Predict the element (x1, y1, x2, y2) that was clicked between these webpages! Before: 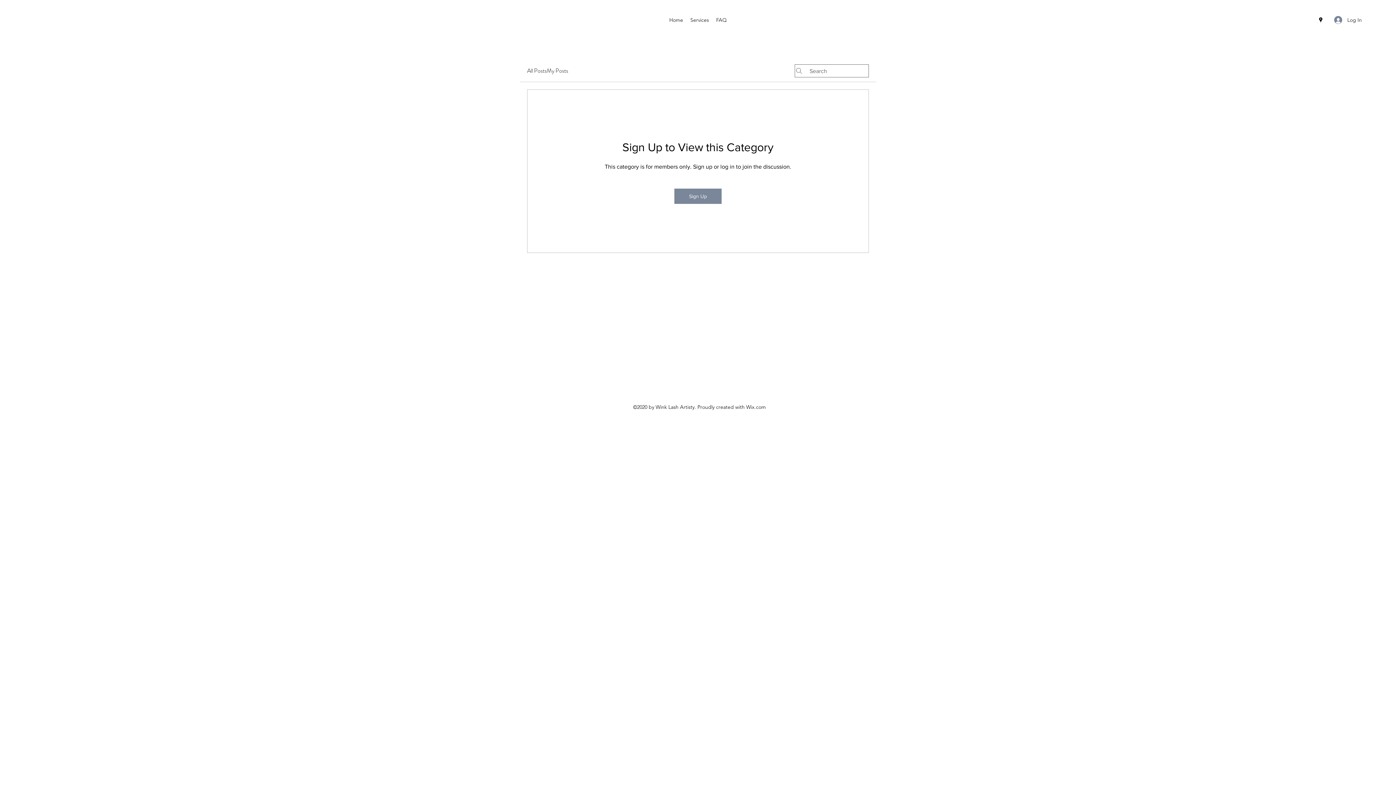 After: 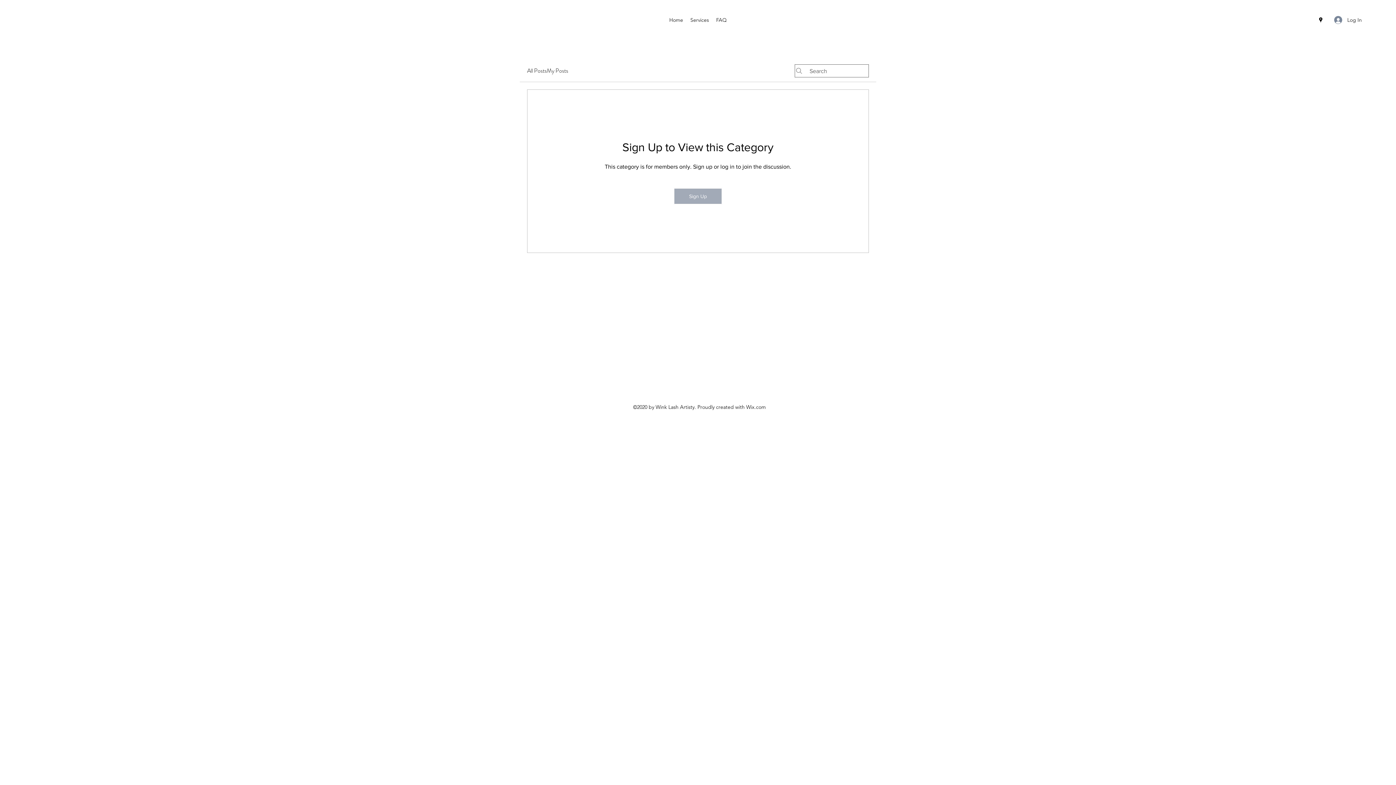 Action: label: Sign Up bbox: (674, 188, 721, 204)